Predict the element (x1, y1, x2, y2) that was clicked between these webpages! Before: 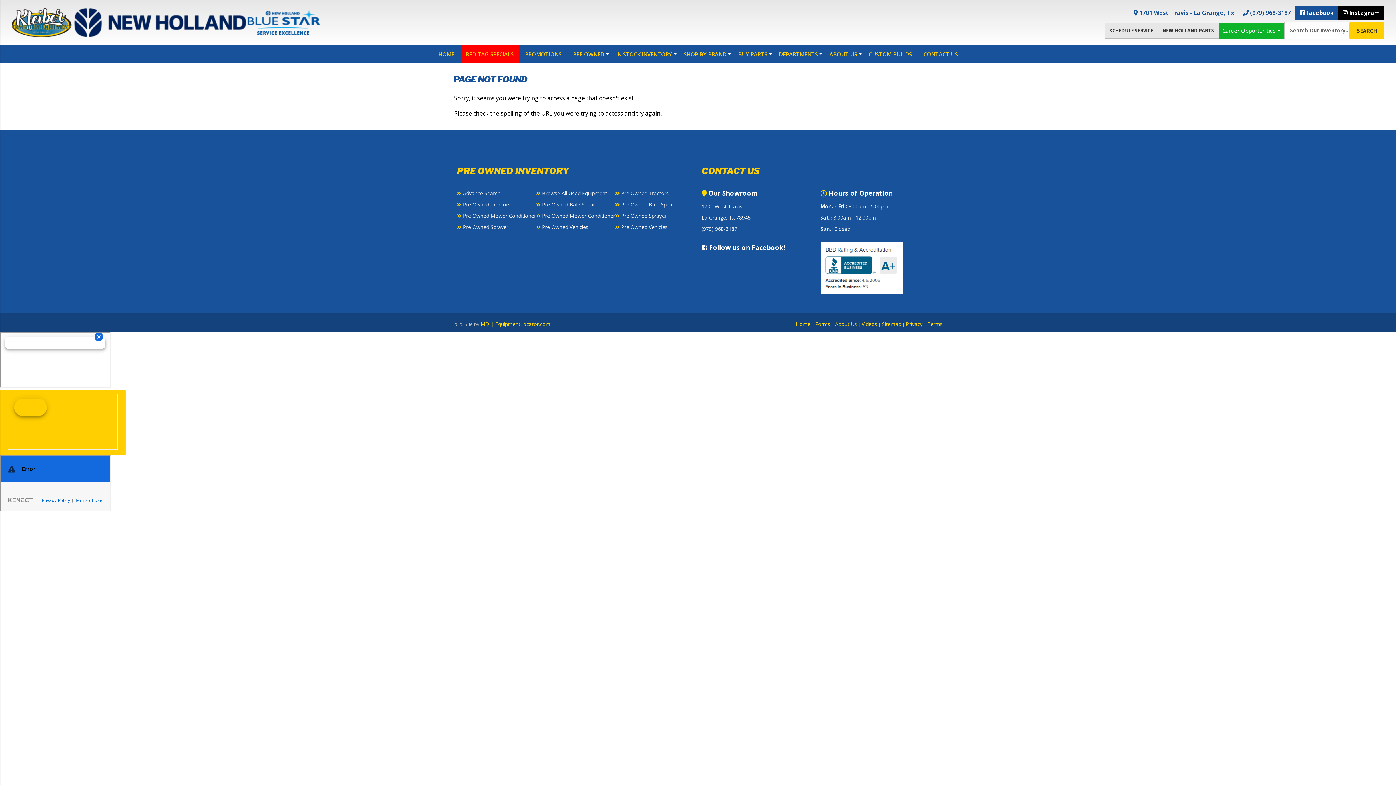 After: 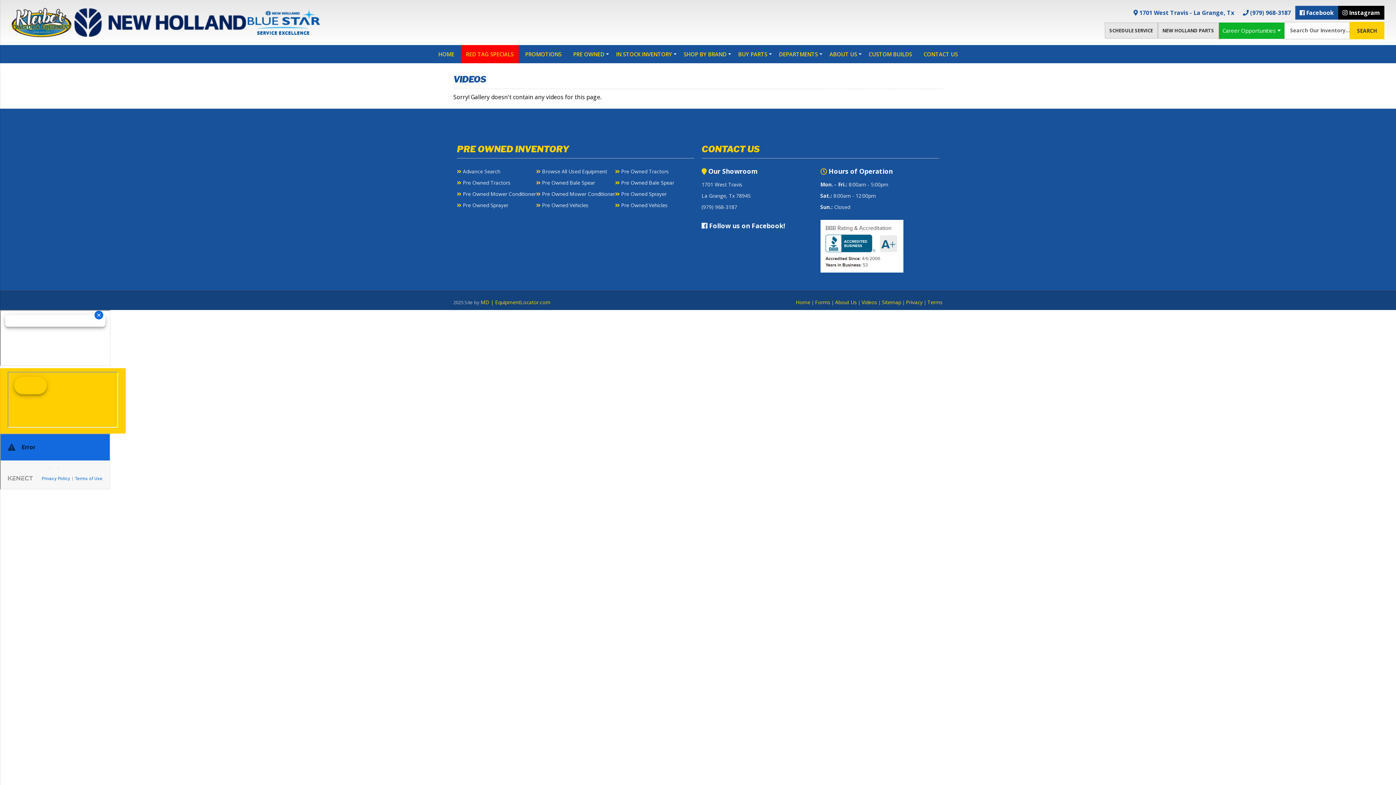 Action: bbox: (861, 320, 877, 327) label: Videos